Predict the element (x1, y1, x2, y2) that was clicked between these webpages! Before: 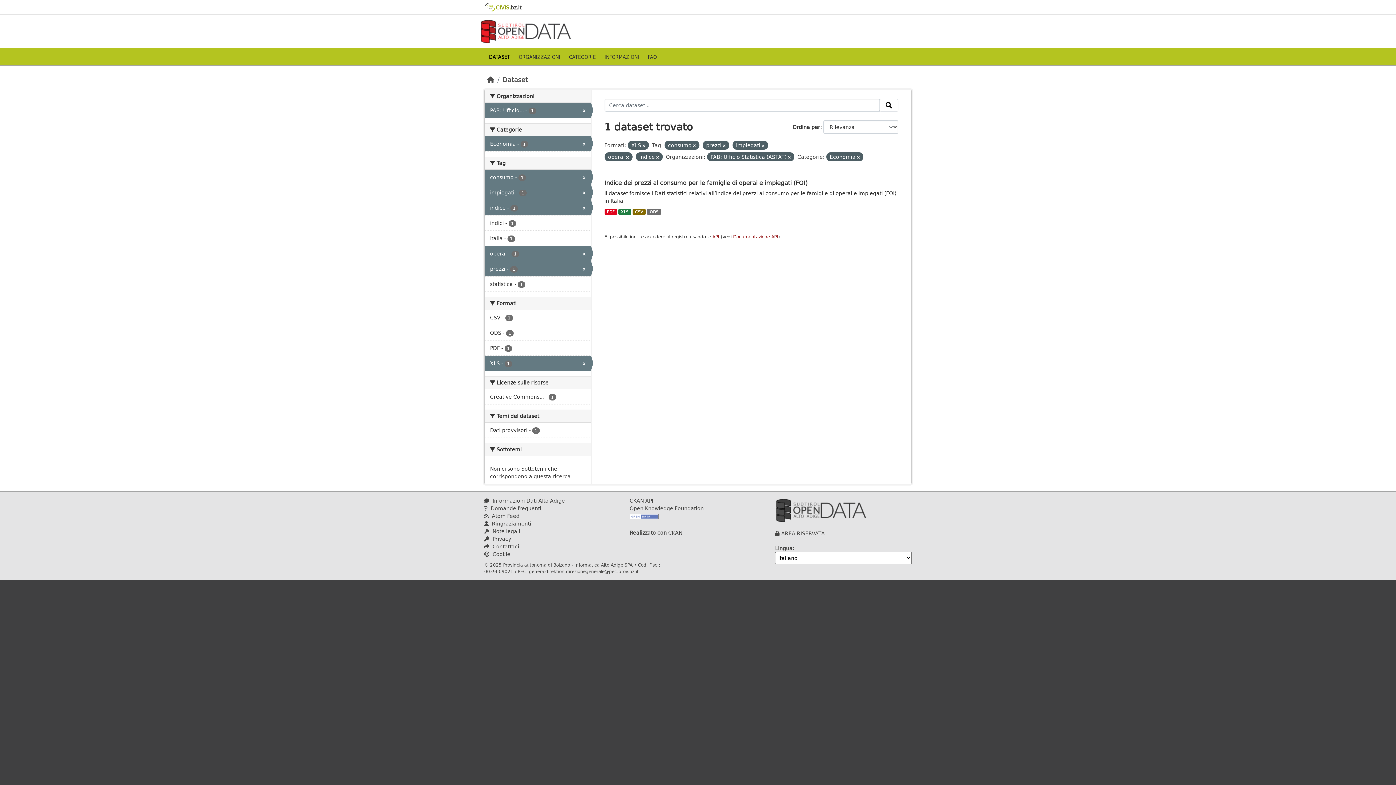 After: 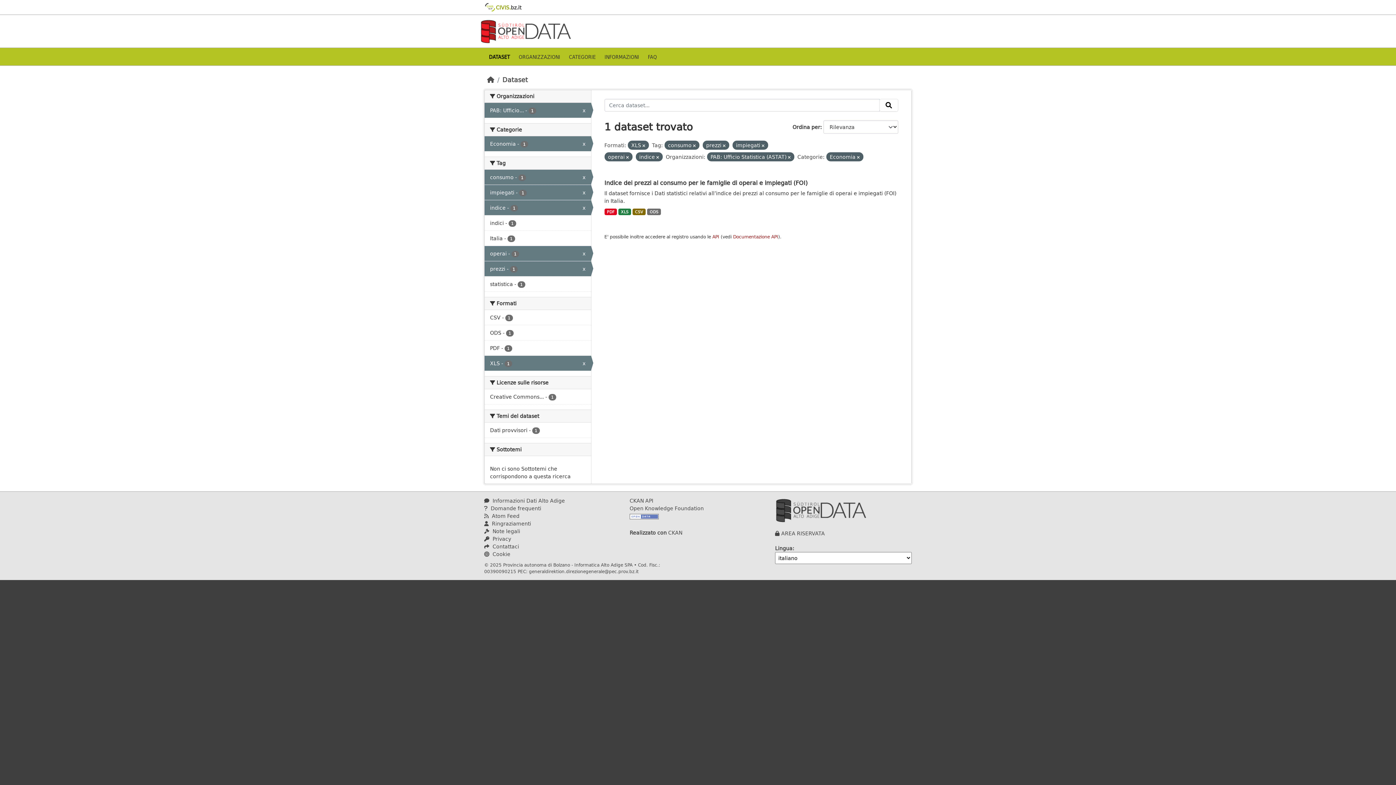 Action: label: Invia bbox: (879, 98, 898, 111)